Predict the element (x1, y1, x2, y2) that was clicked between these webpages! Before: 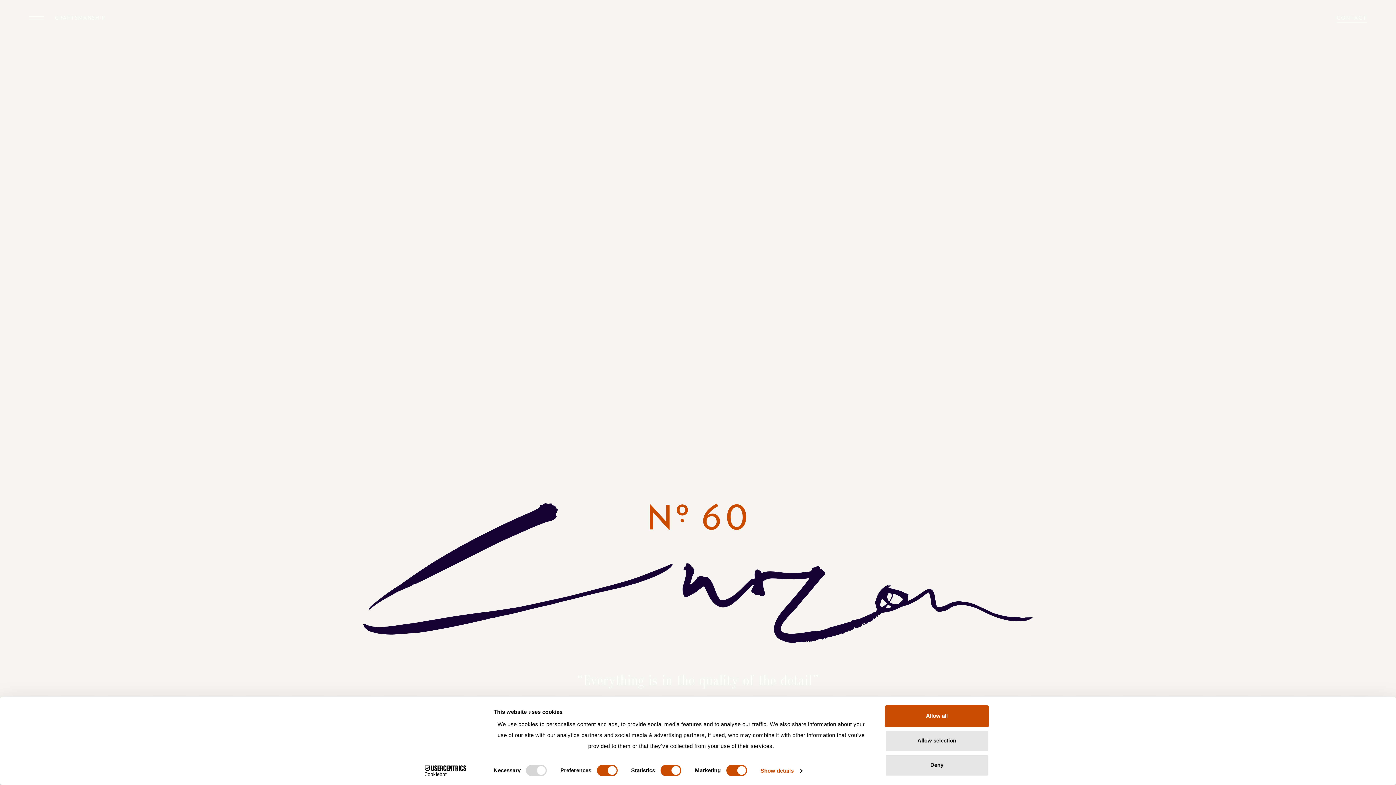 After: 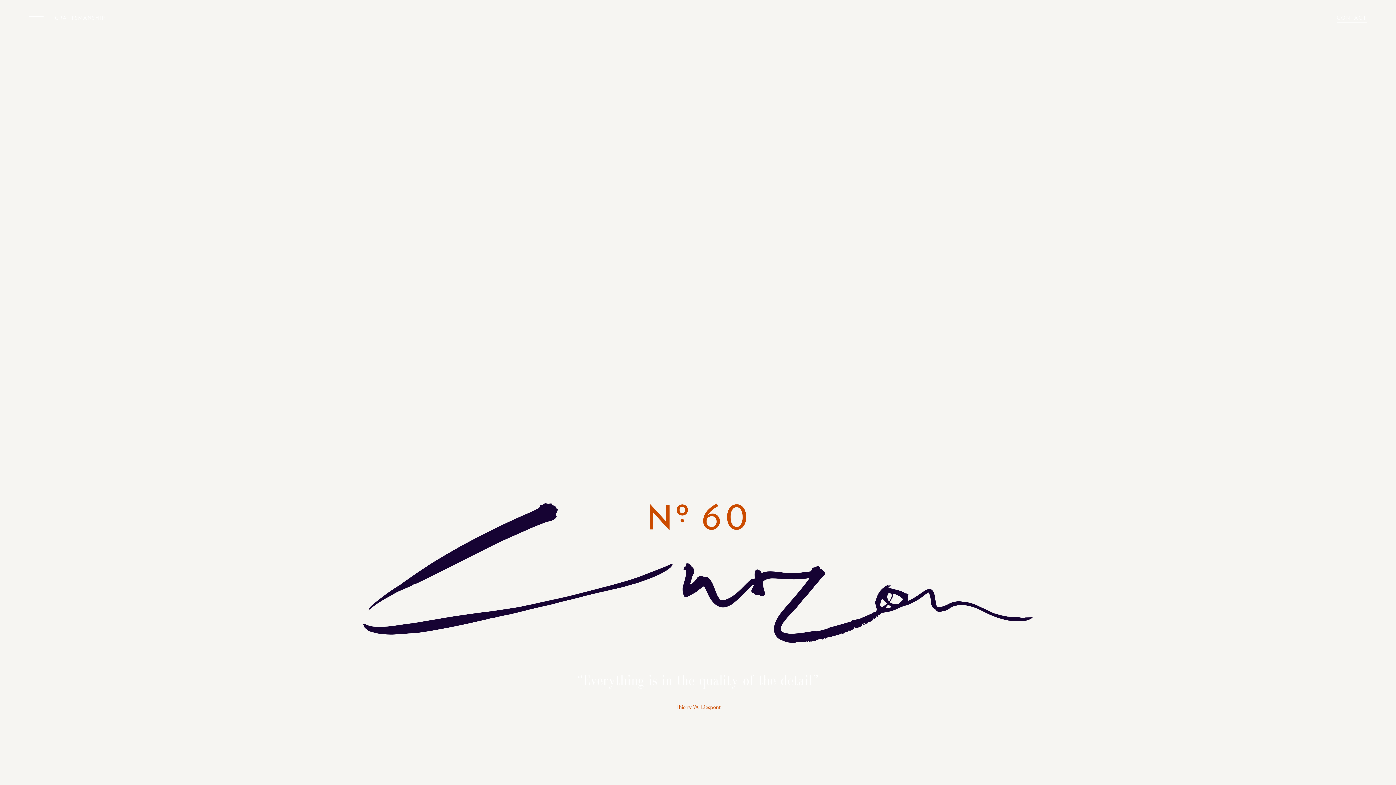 Action: label: Allow selection bbox: (885, 730, 989, 752)